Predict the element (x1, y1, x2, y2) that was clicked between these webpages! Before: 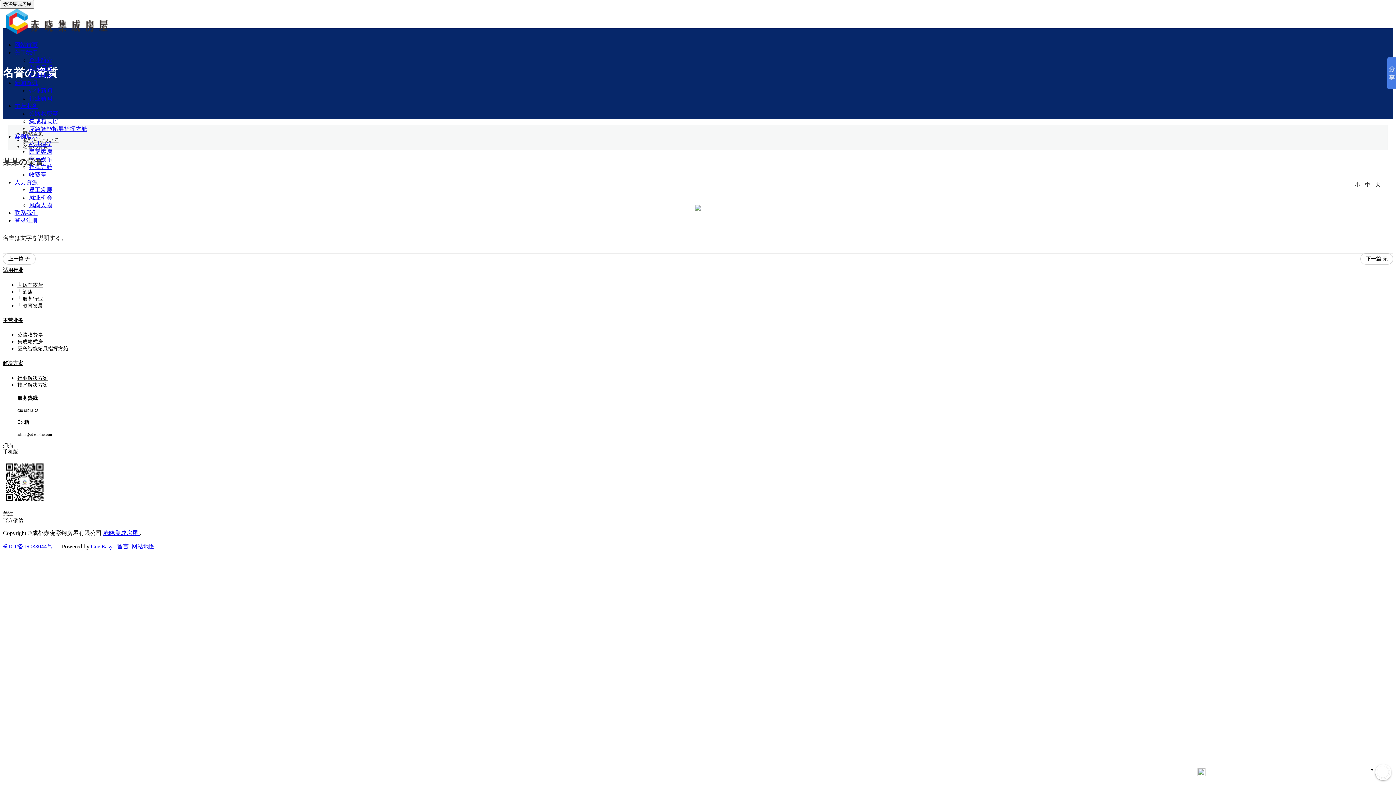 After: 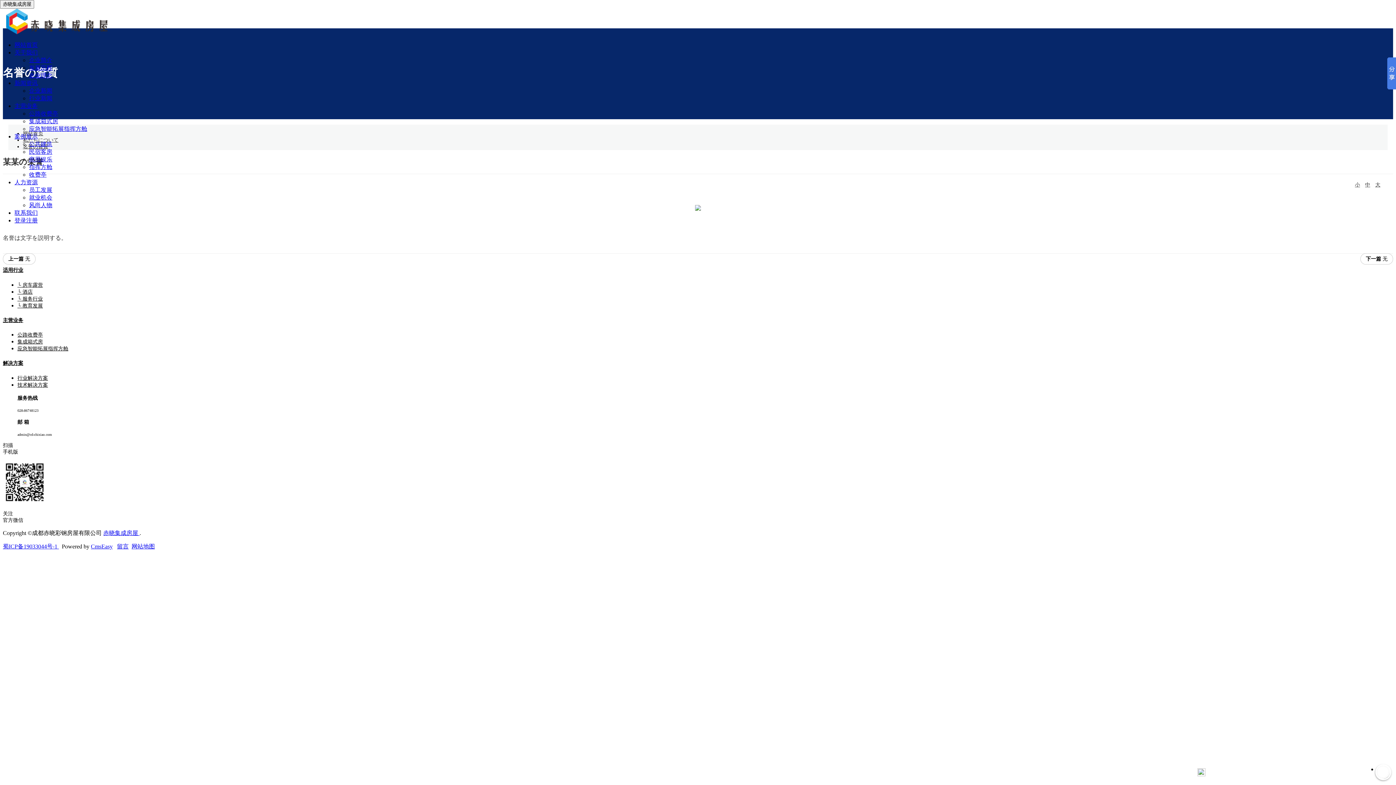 Action: bbox: (1376, 766, 1390, 779)